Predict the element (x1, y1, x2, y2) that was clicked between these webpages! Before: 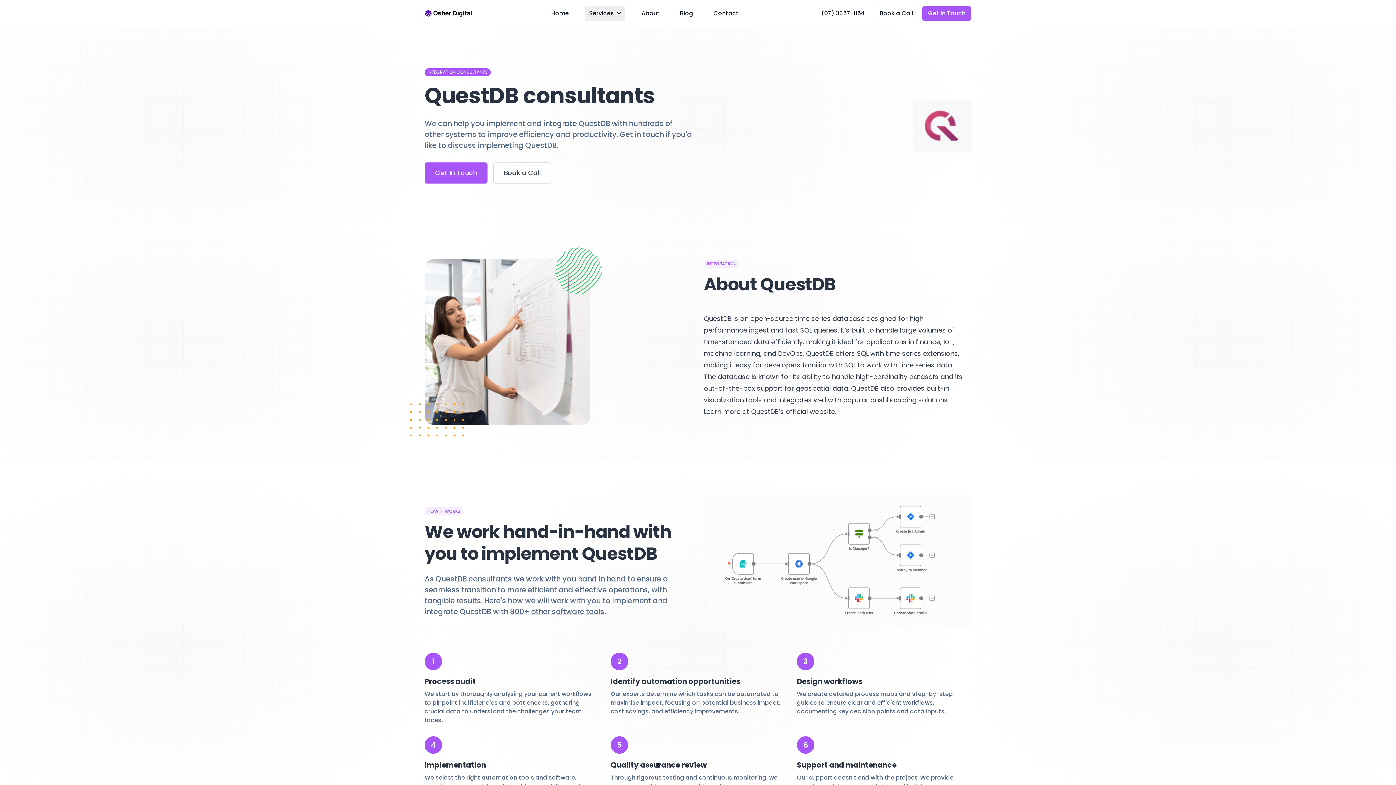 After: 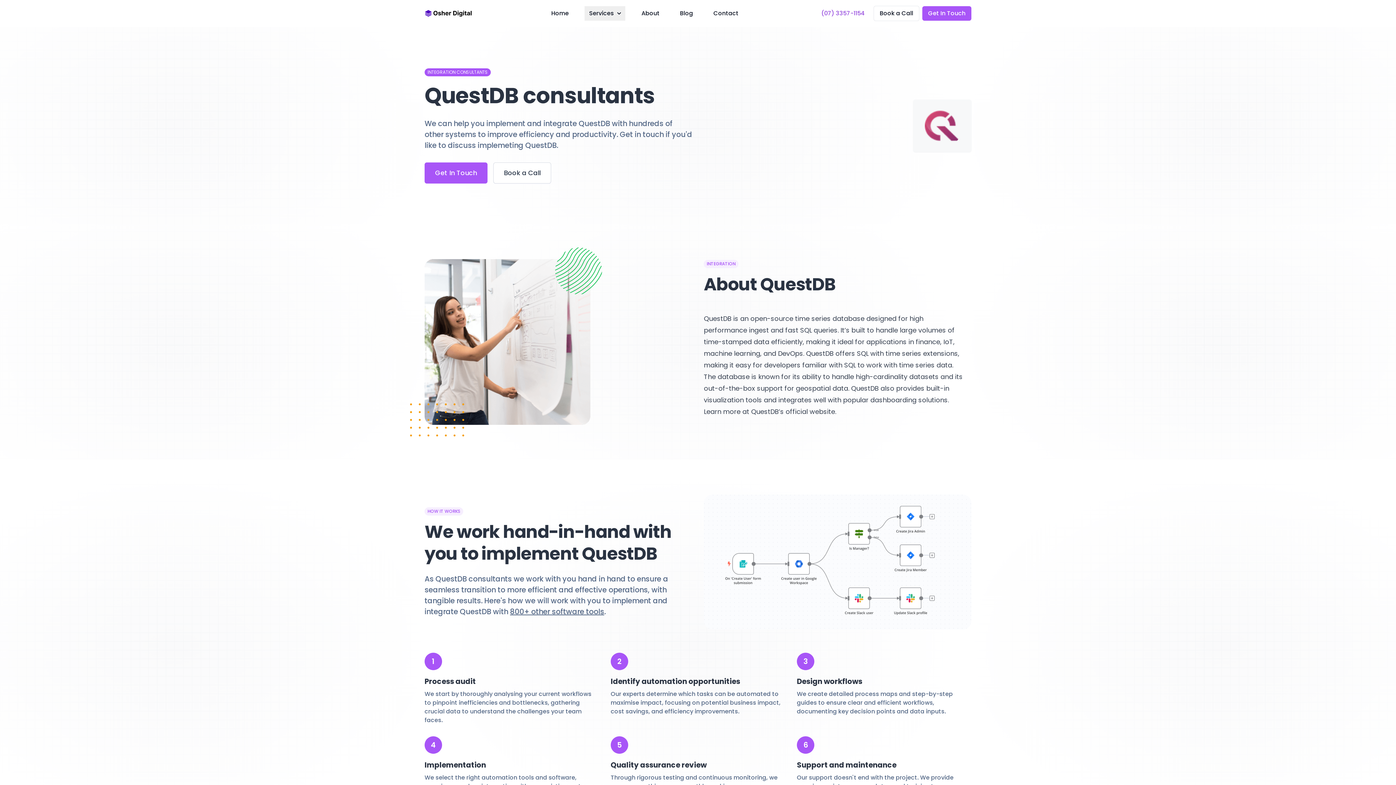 Action: label: (07) 3357-1154 bbox: (815, 6, 870, 20)